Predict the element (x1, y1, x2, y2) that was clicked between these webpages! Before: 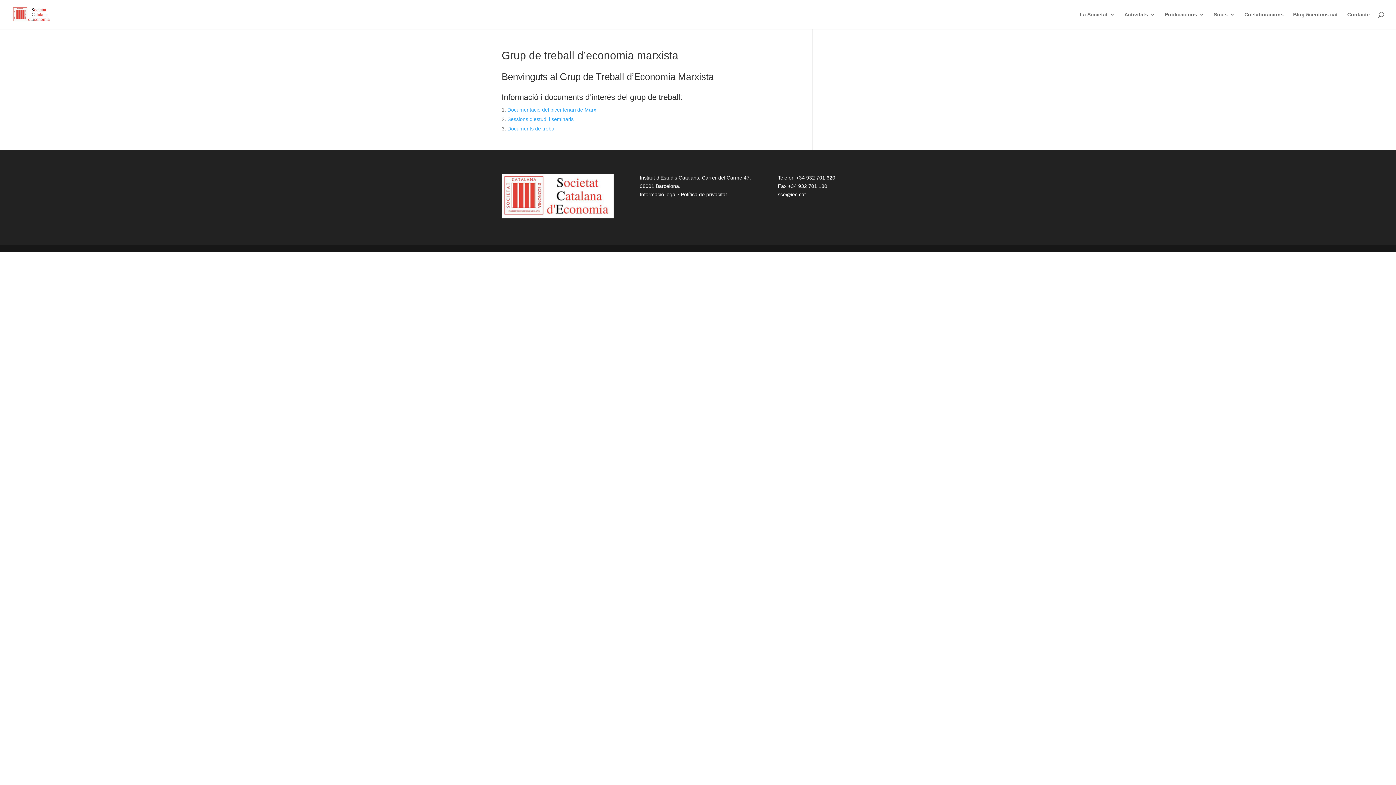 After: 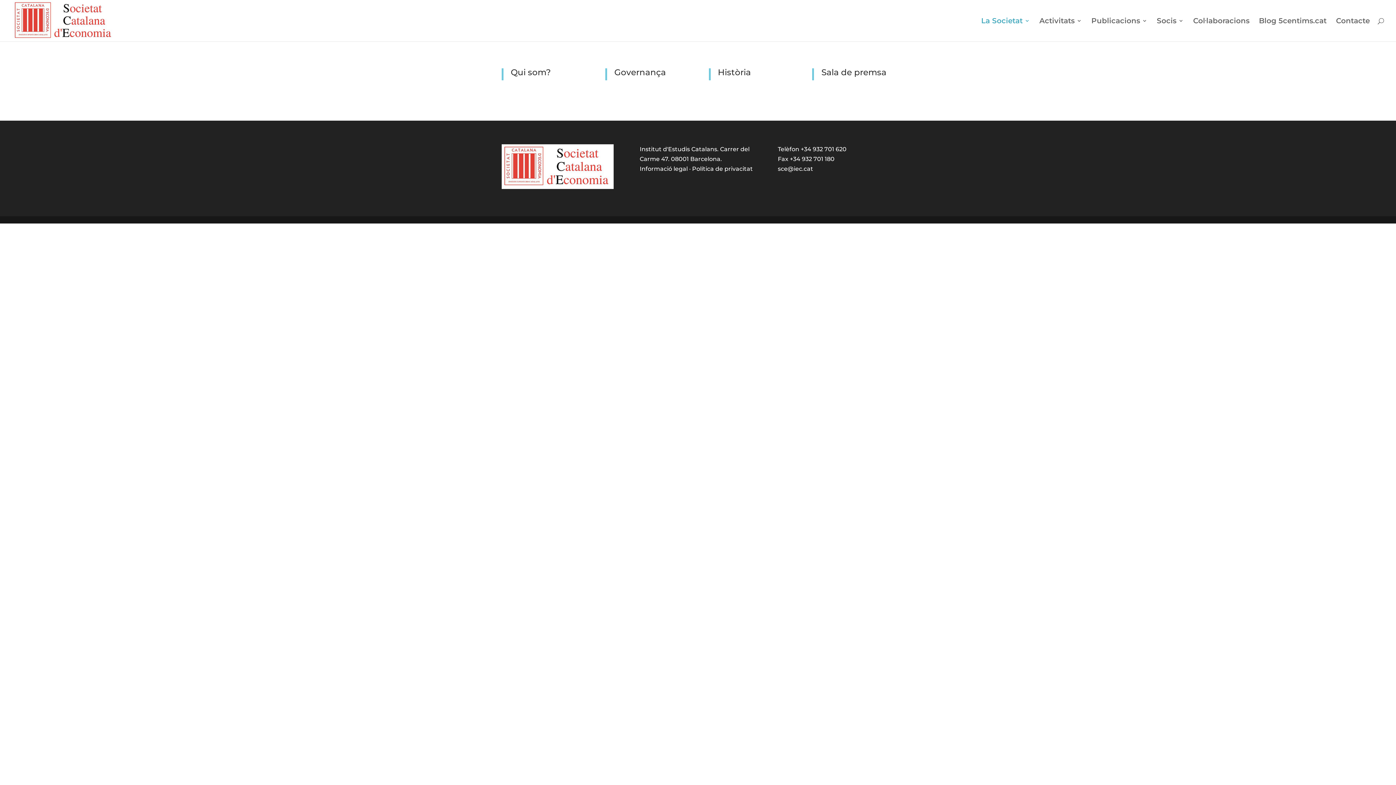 Action: bbox: (1080, 12, 1115, 29) label: La Societat